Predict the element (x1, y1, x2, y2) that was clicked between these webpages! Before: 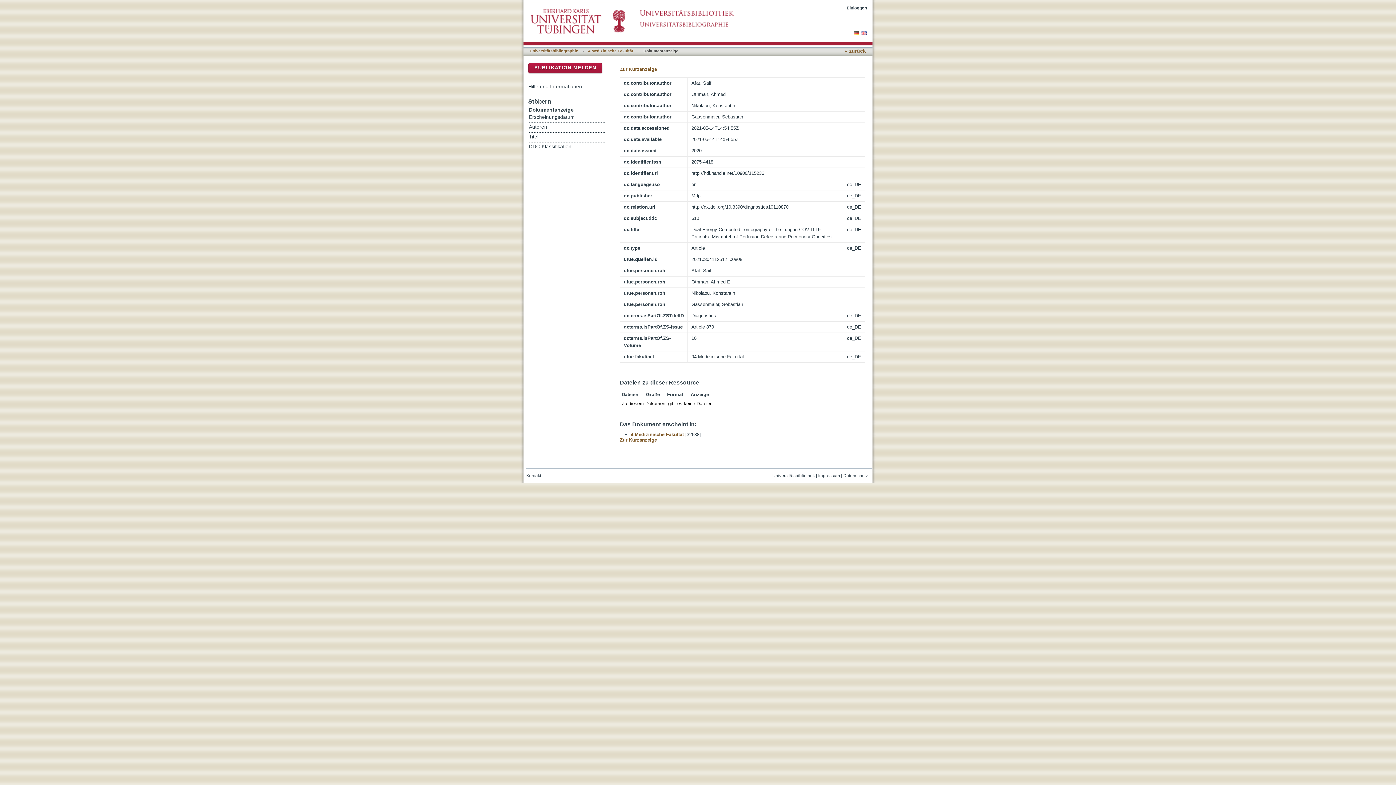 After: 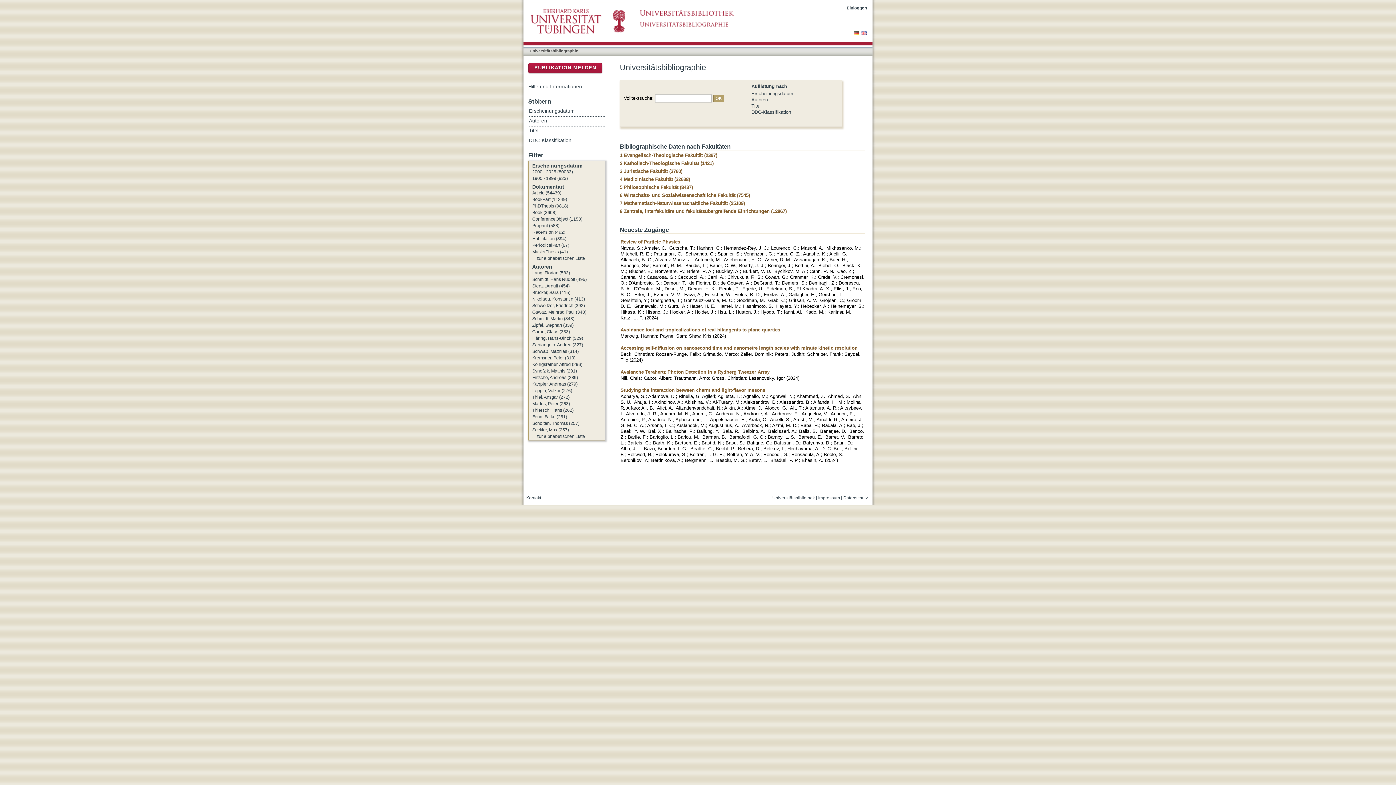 Action: bbox: (529, 48, 578, 53) label: Universitätsbibliographie